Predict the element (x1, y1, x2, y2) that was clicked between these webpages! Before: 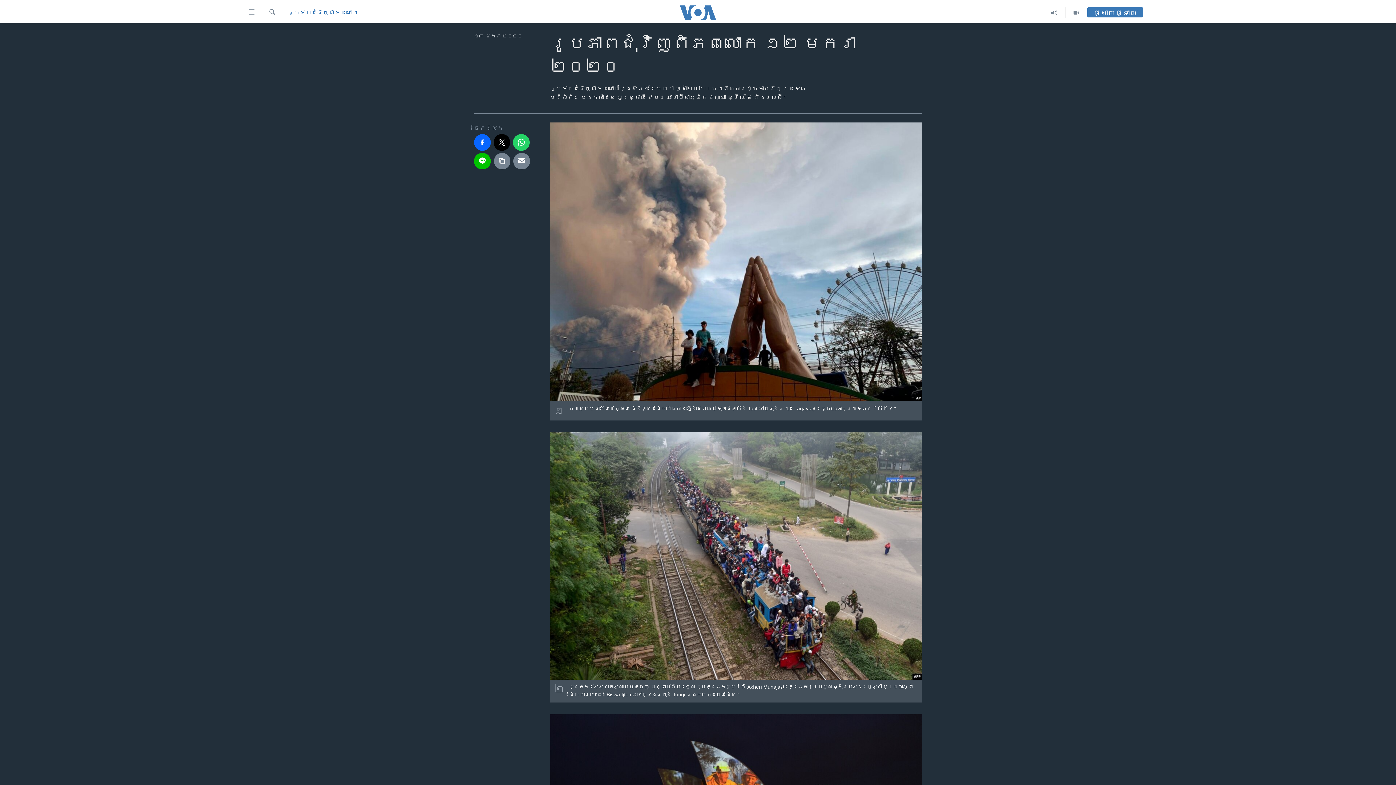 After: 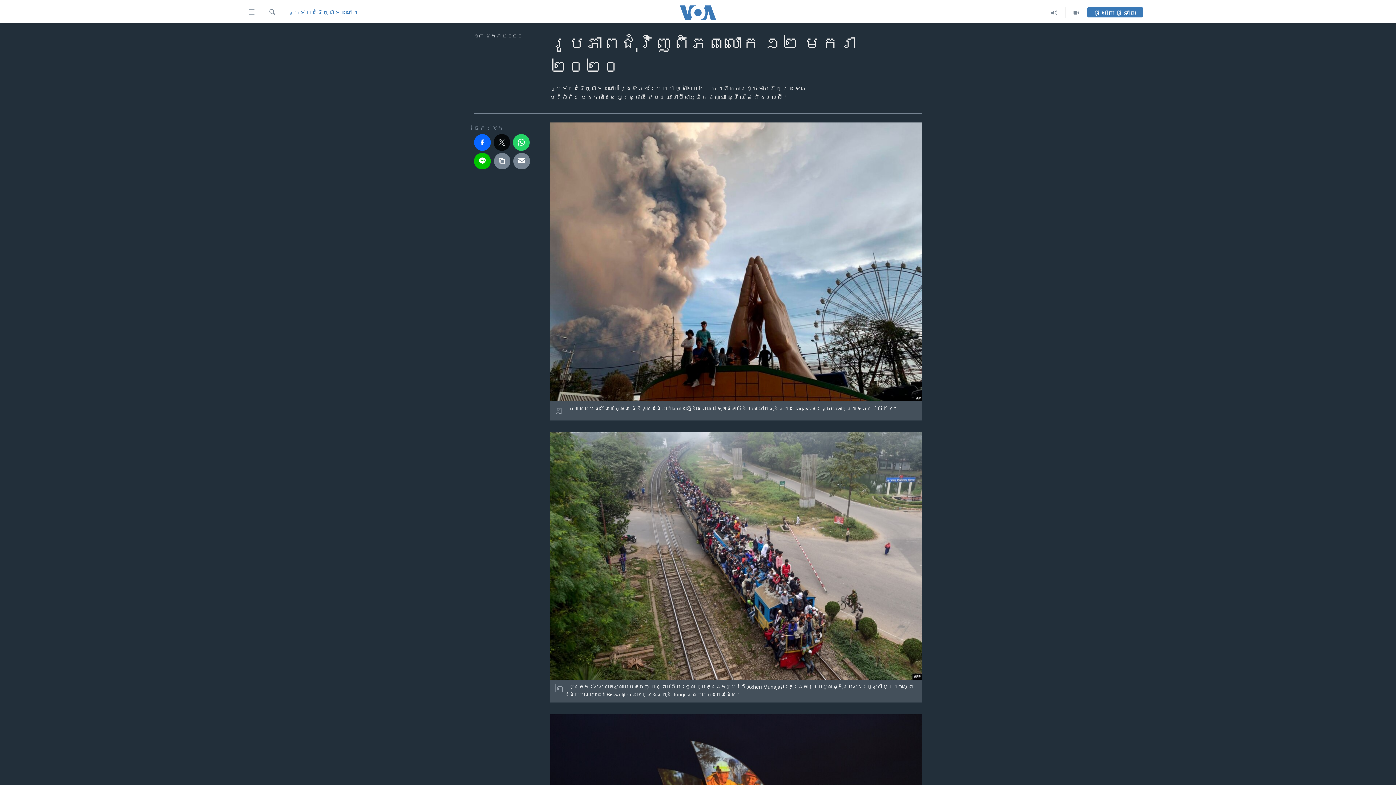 Action: bbox: (493, 134, 510, 150)